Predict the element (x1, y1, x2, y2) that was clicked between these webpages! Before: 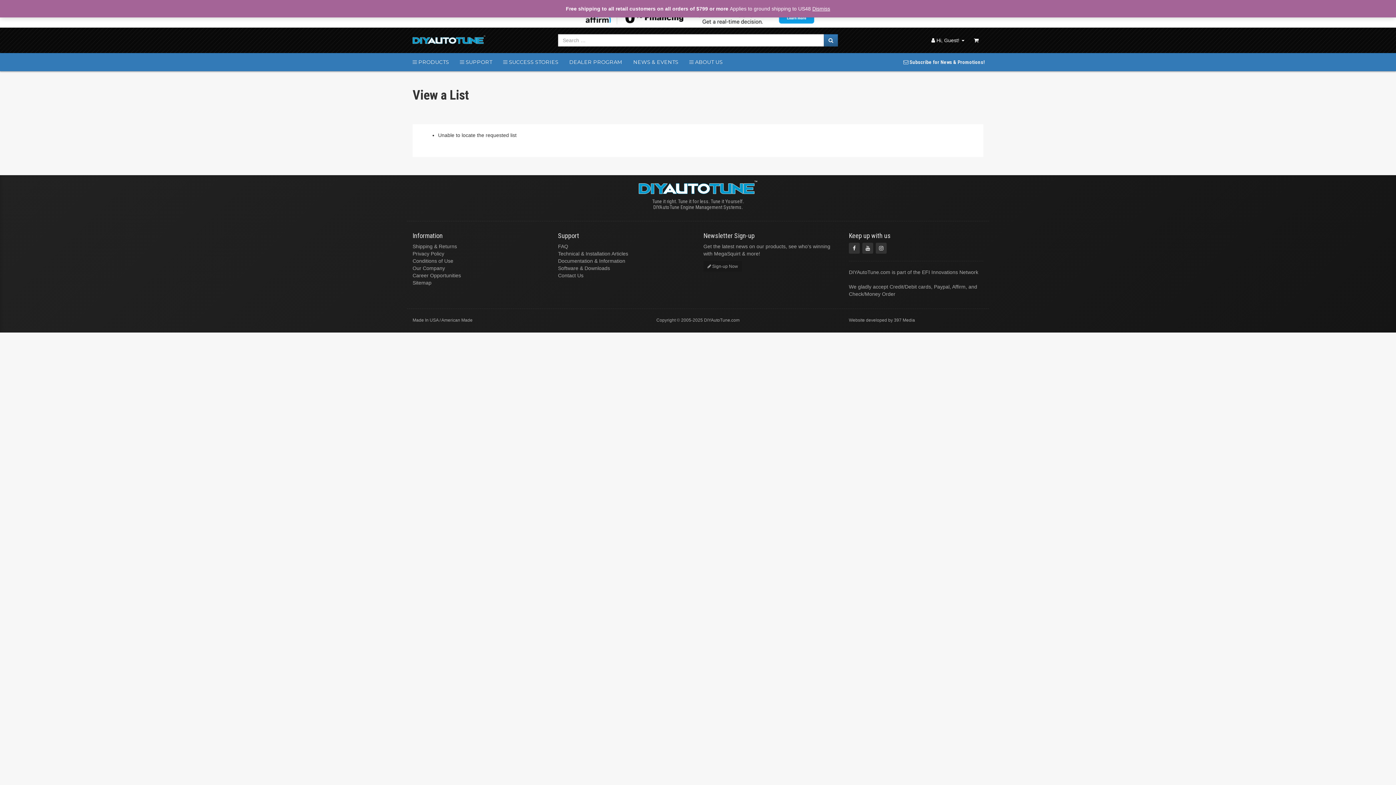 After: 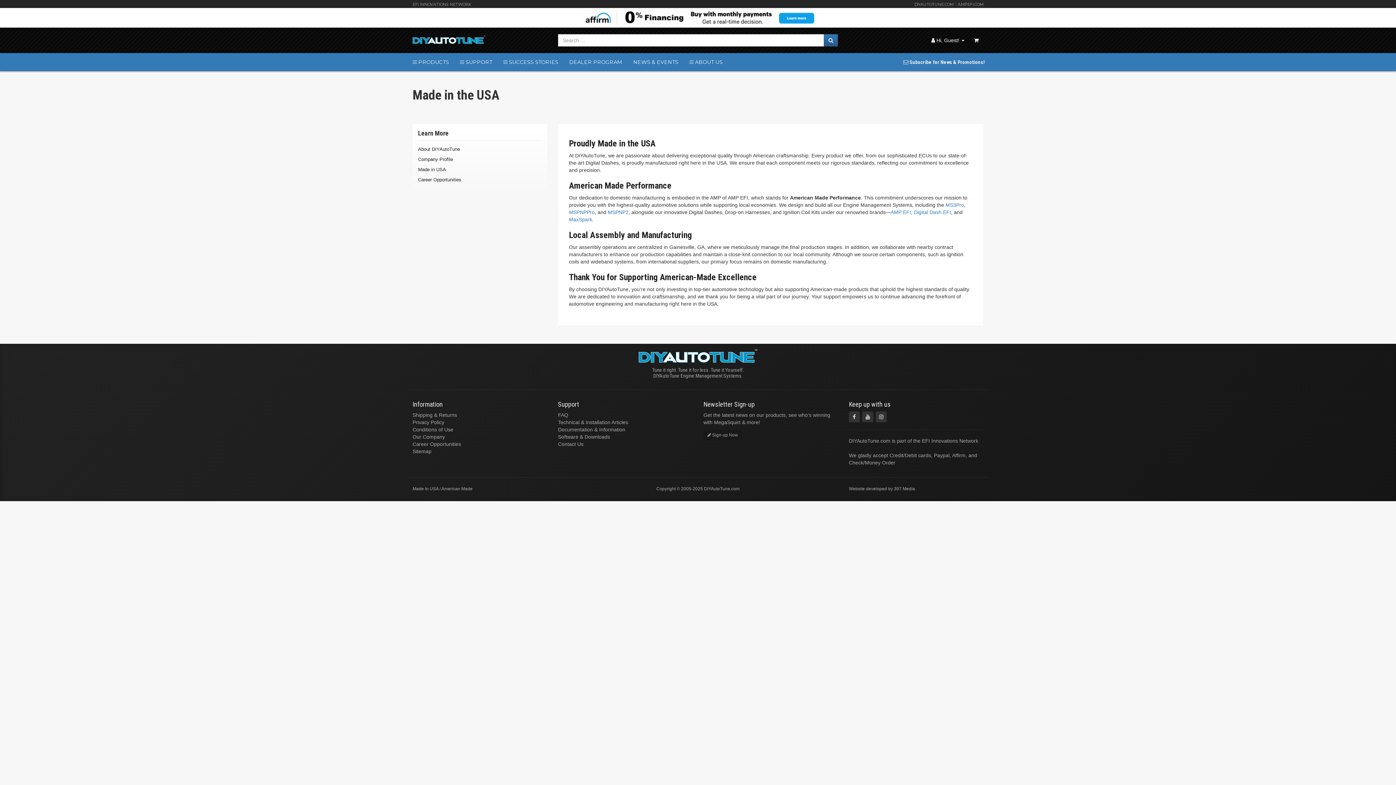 Action: label: Made In USA / American Made bbox: (412, 317, 472, 322)